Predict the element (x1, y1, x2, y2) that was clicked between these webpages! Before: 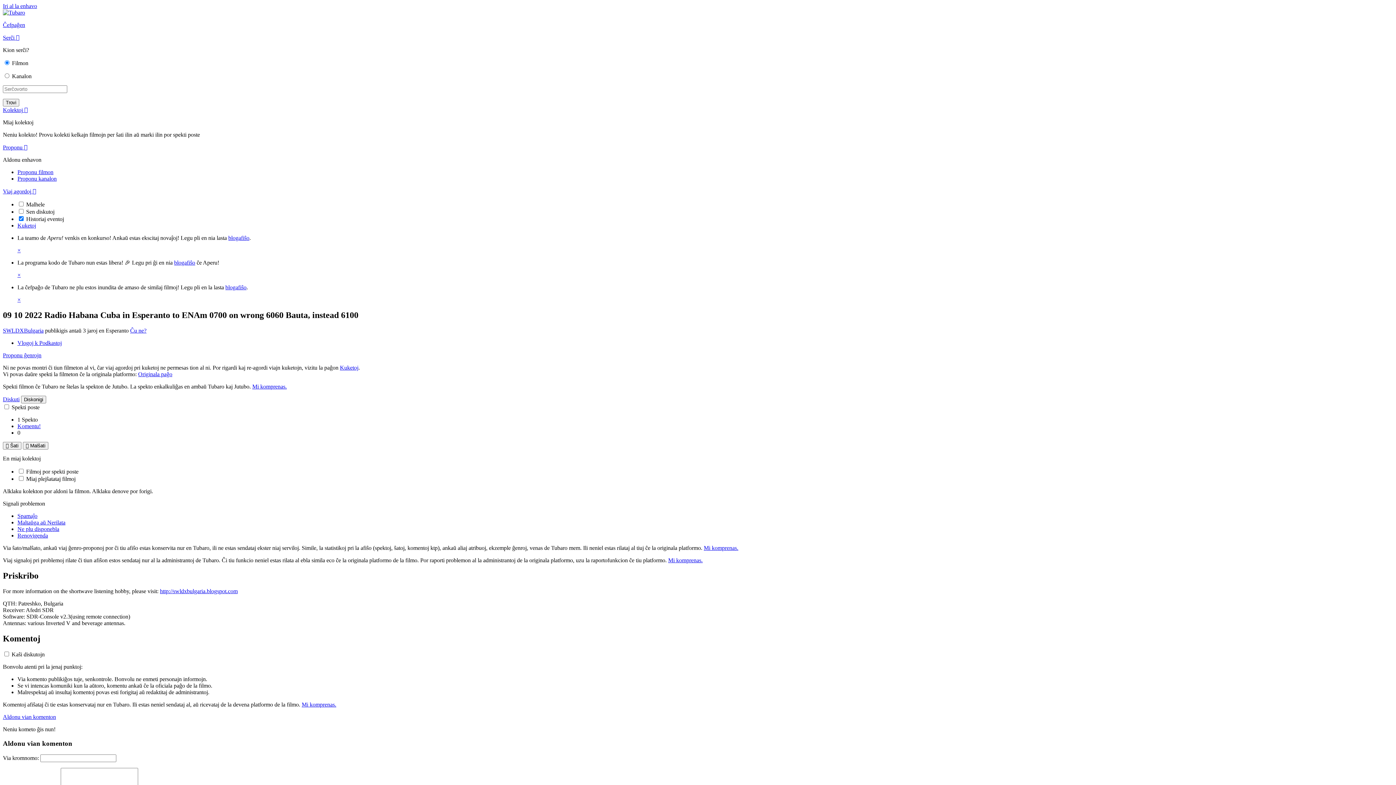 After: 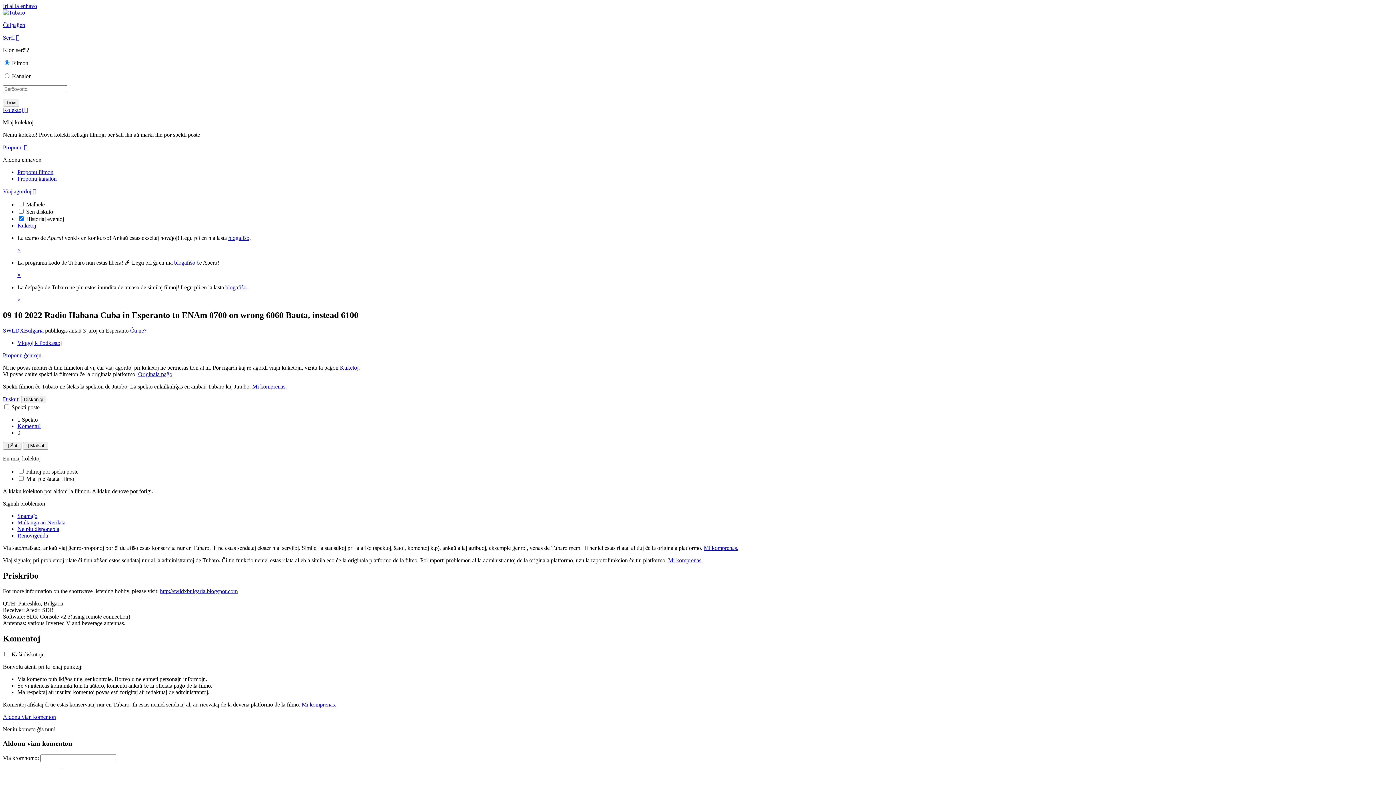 Action: bbox: (2, 352, 41, 358) label: Proponu ĝenrojn